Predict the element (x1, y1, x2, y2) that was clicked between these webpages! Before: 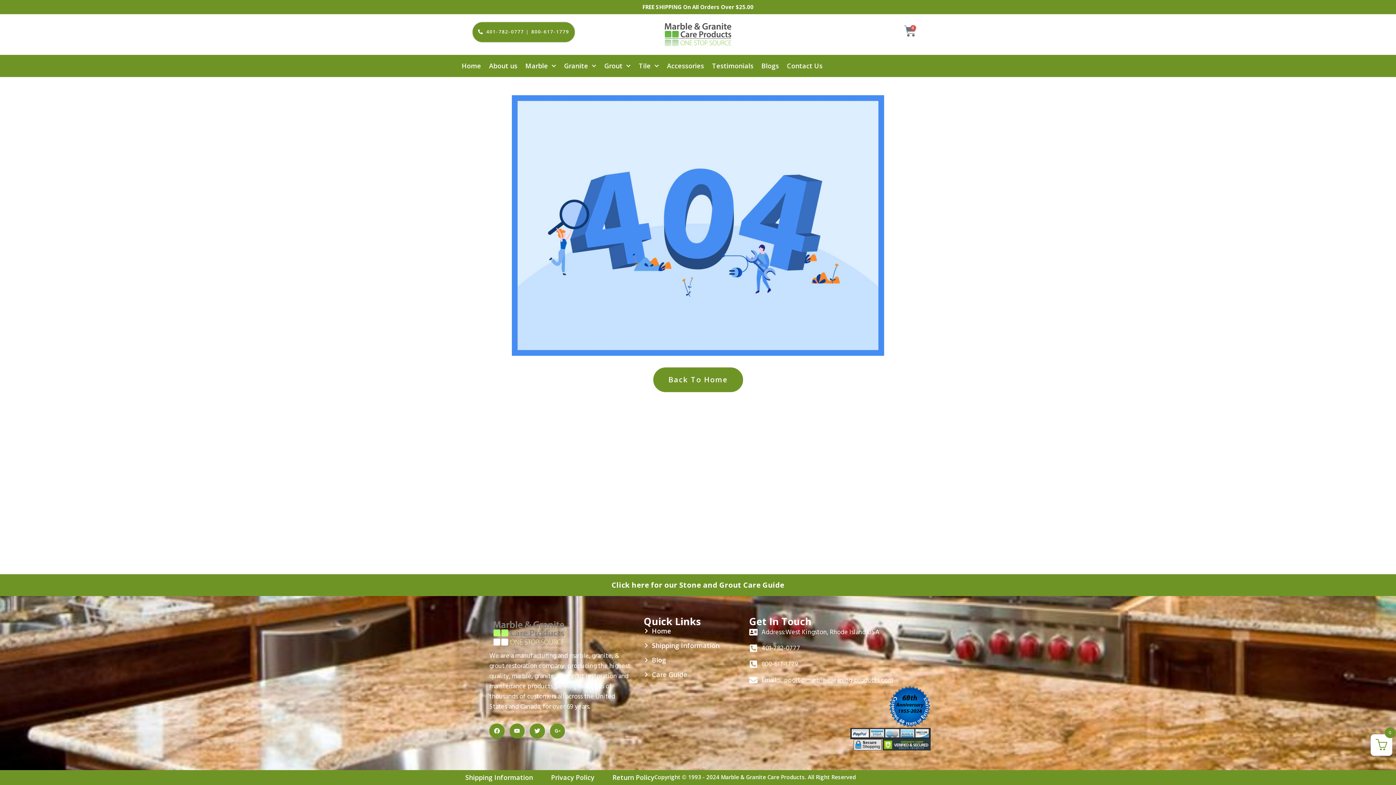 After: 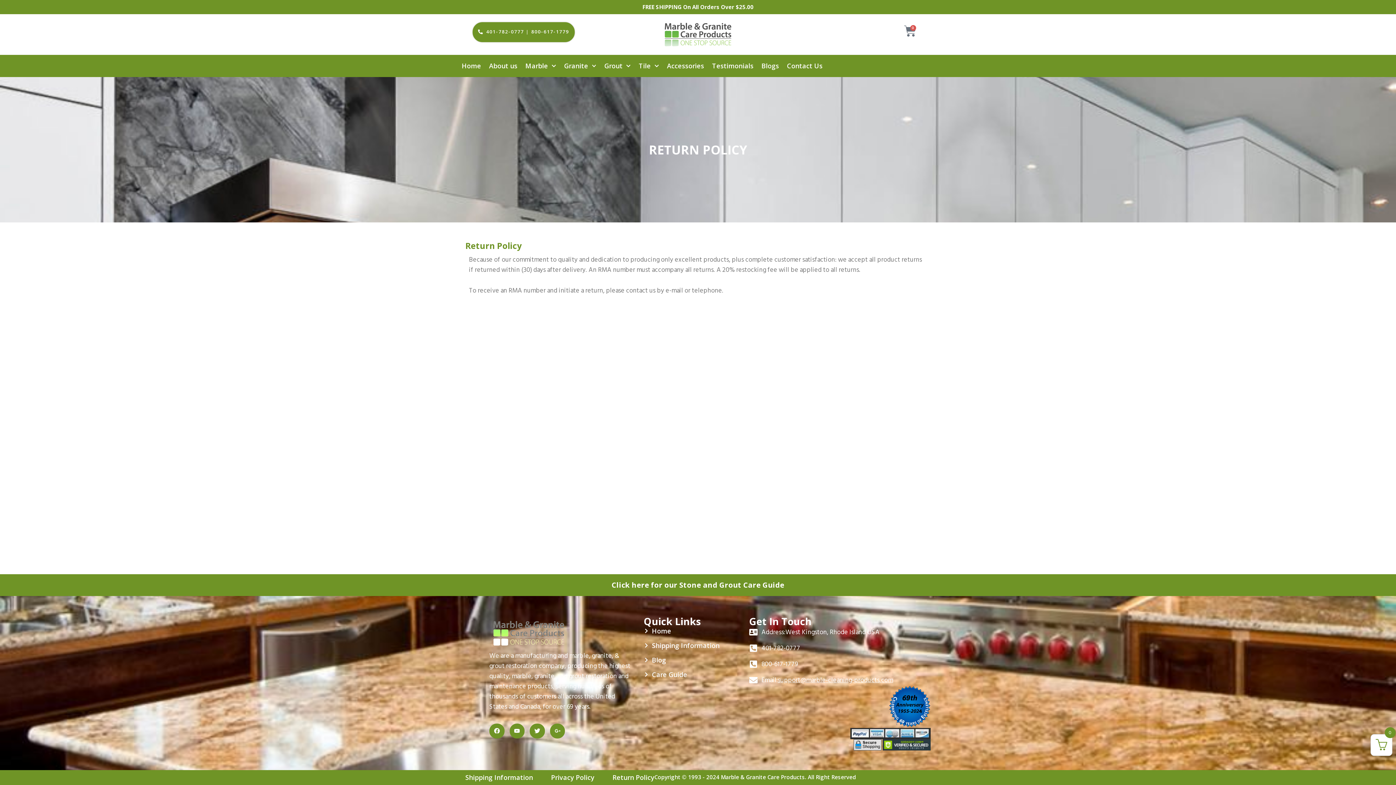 Action: bbox: (612, 774, 654, 781) label: Return Policy